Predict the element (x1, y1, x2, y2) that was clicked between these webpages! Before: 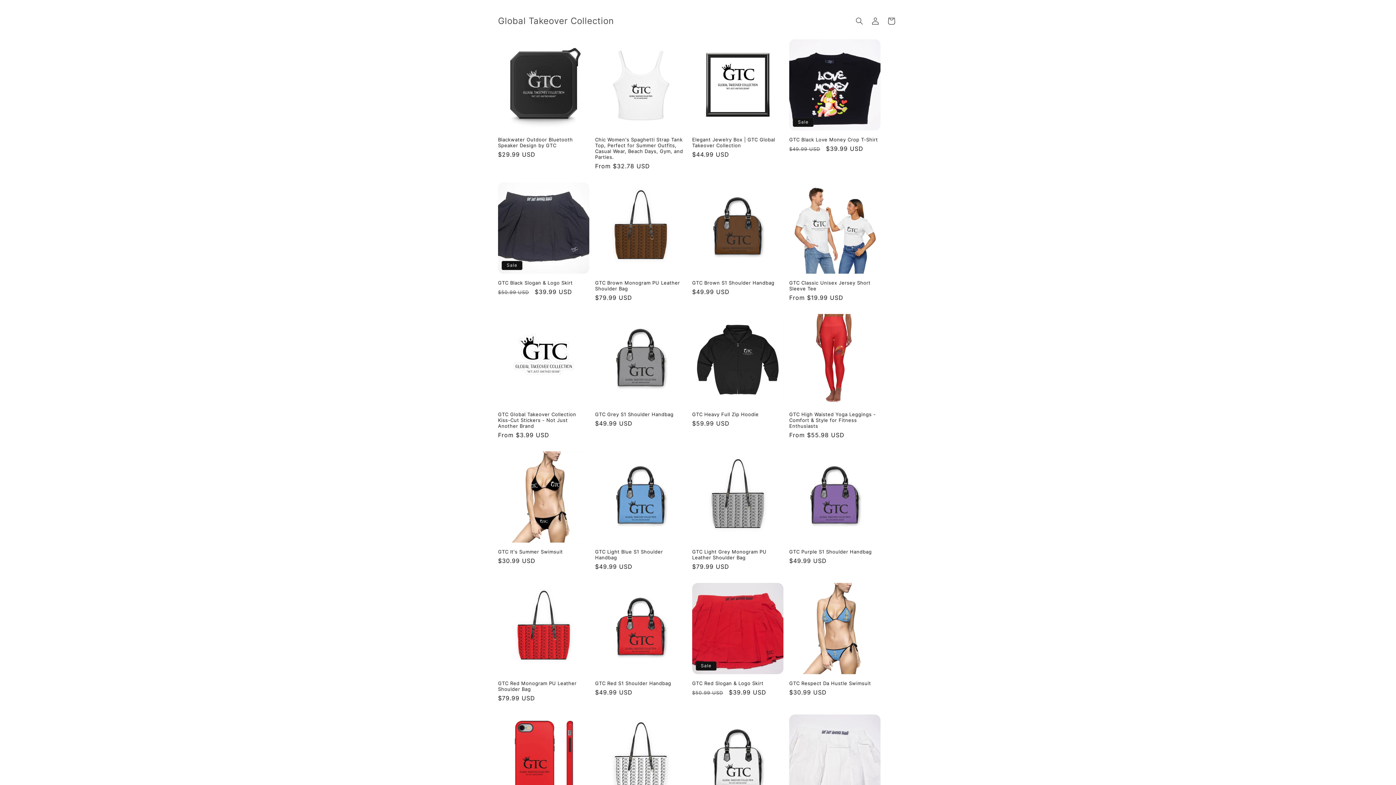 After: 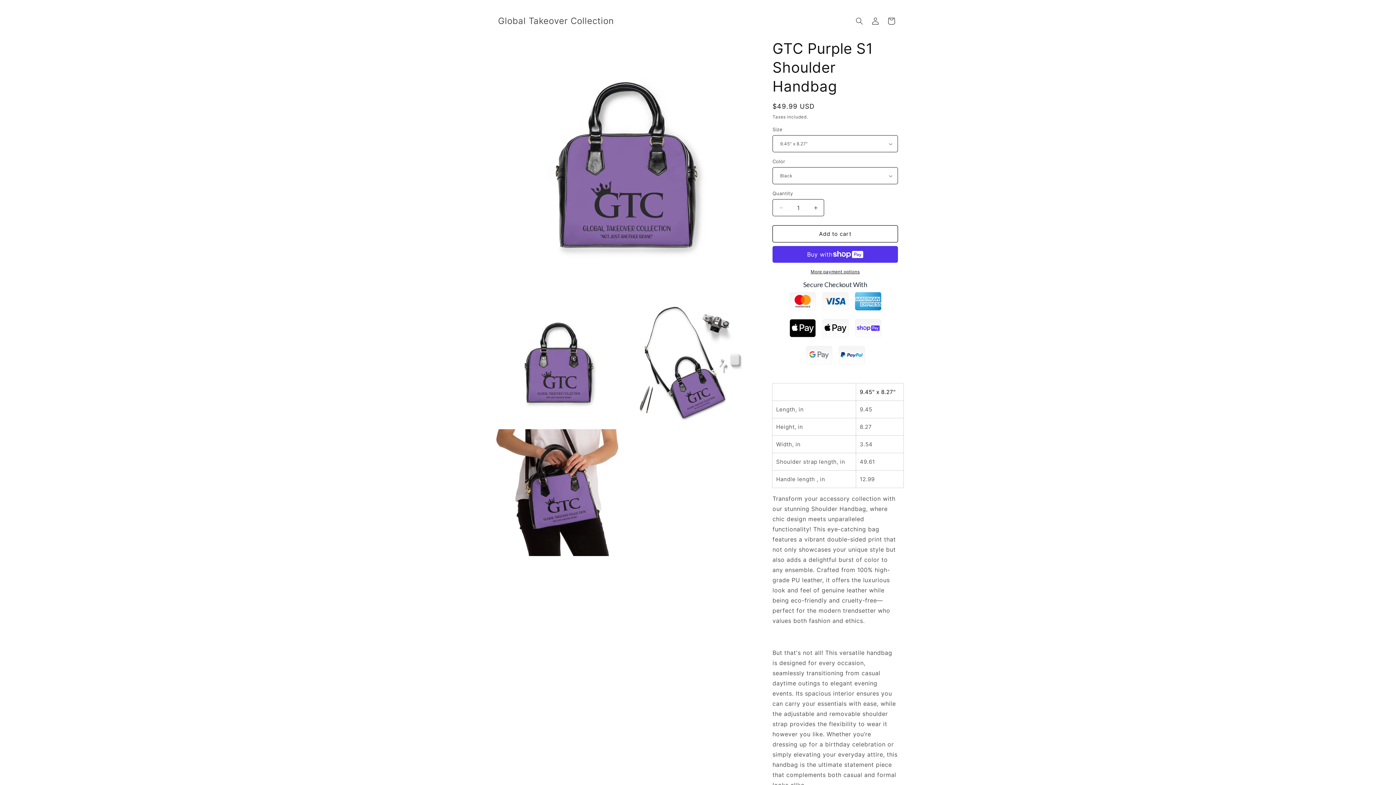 Action: label: GTC Purple S1 Shoulder Handbag bbox: (789, 549, 880, 554)